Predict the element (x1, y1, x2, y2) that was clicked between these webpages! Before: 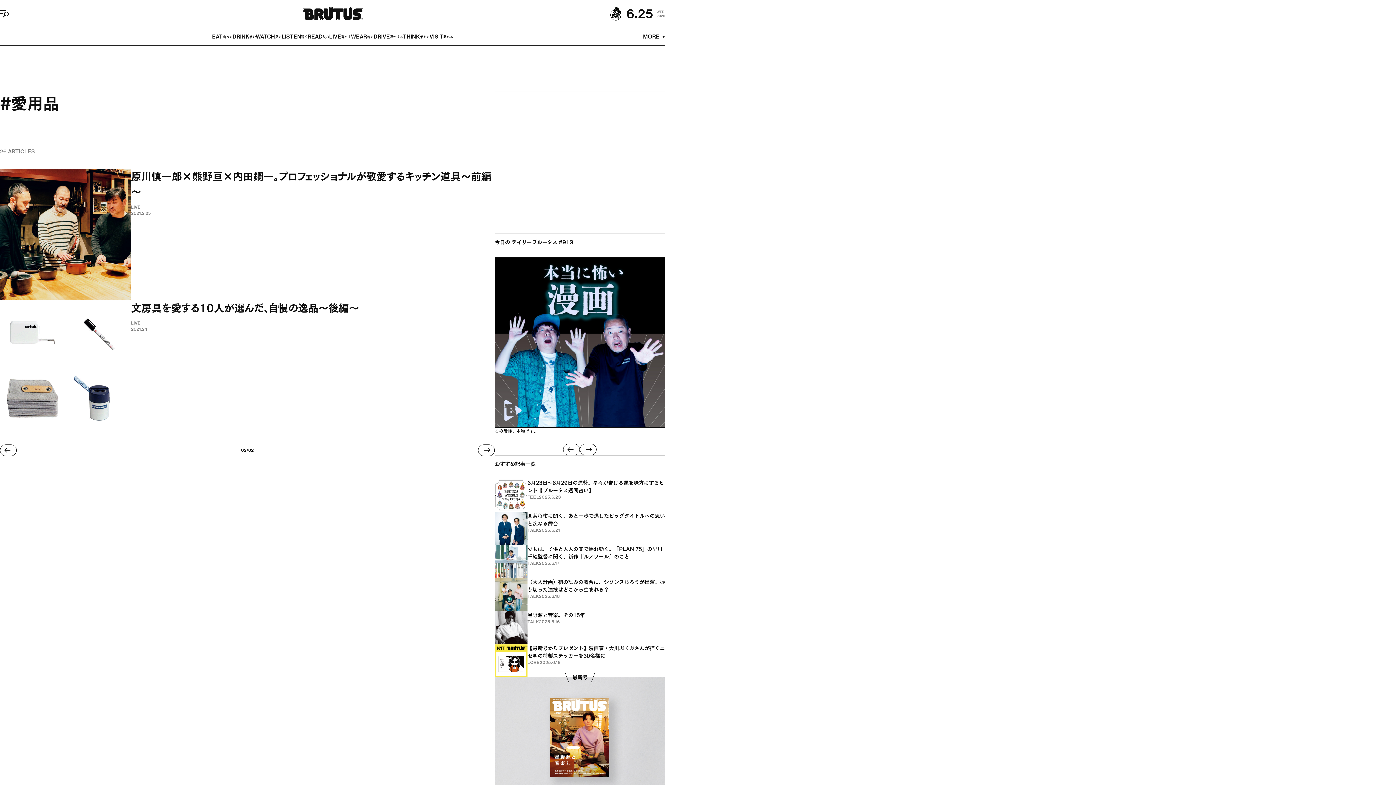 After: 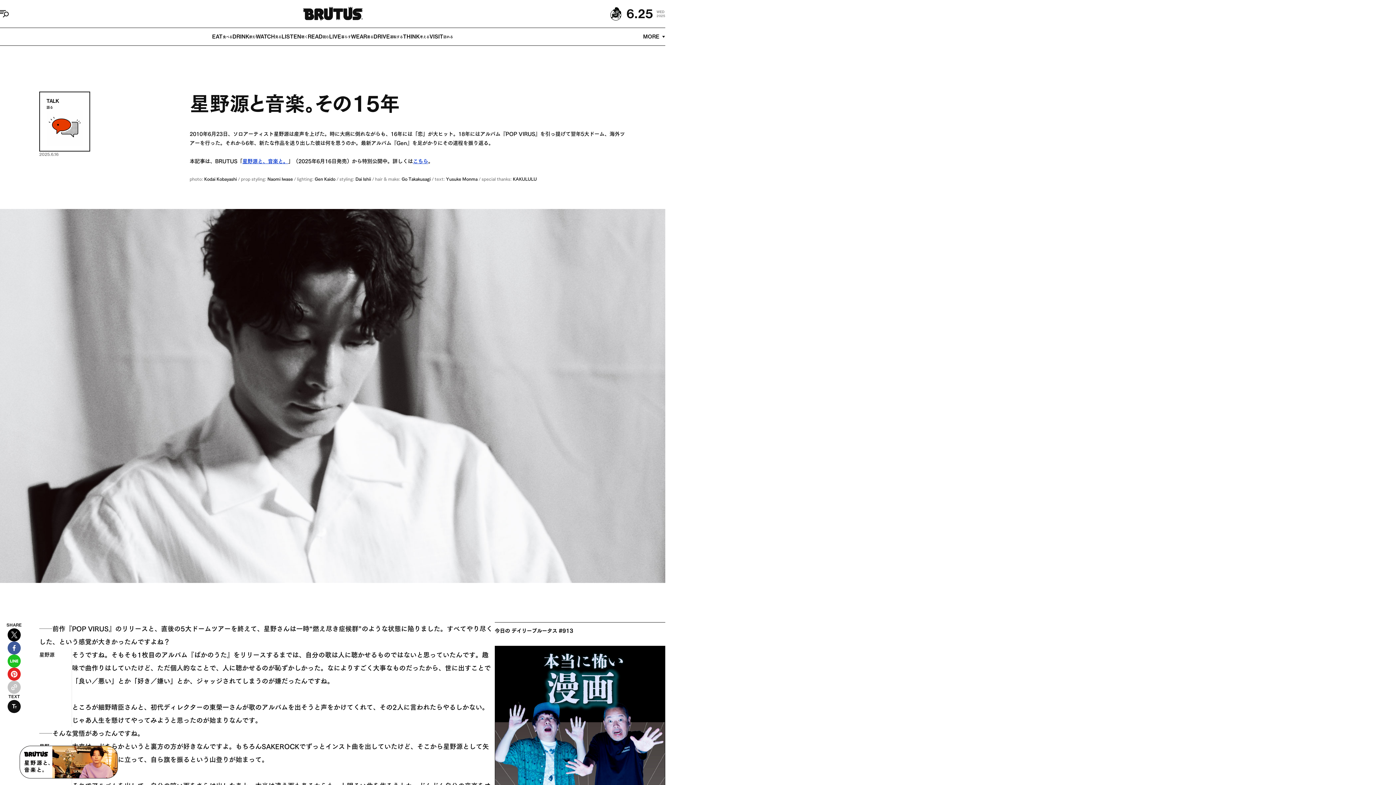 Action: bbox: (494, 611, 665, 644) label: 星野源と音楽。その15年

TALK

2025.6.16